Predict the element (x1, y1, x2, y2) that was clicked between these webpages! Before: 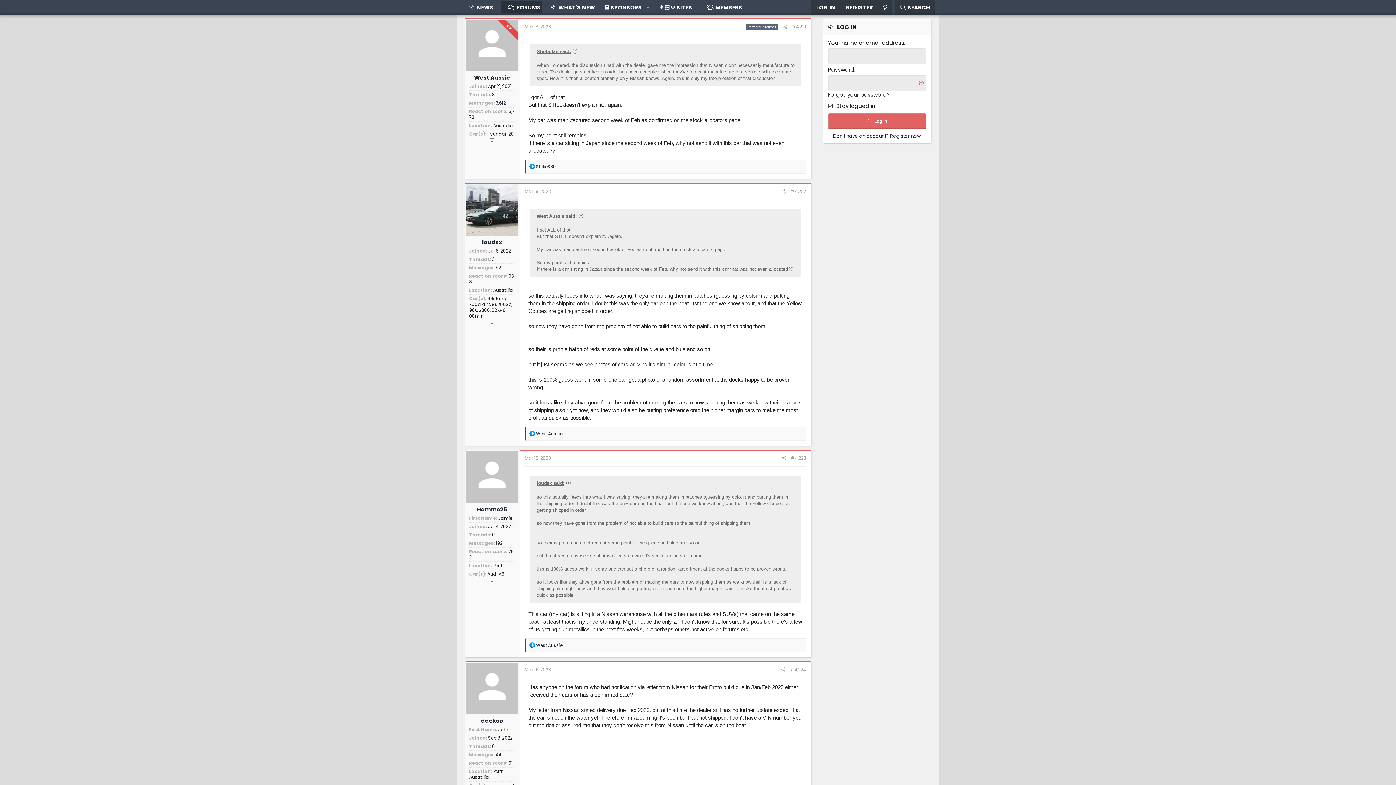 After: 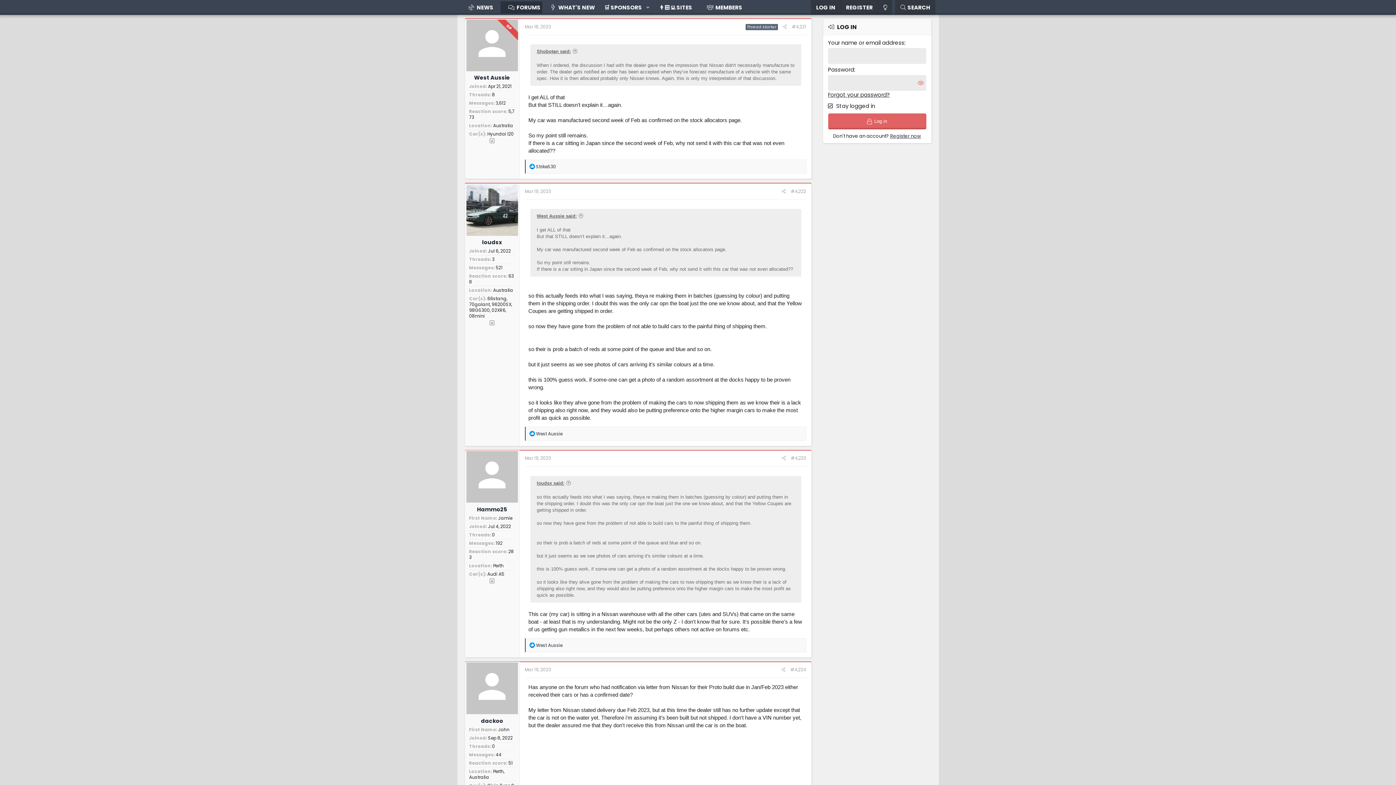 Action: label: West Aussie said: bbox: (536, 213, 583, 218)